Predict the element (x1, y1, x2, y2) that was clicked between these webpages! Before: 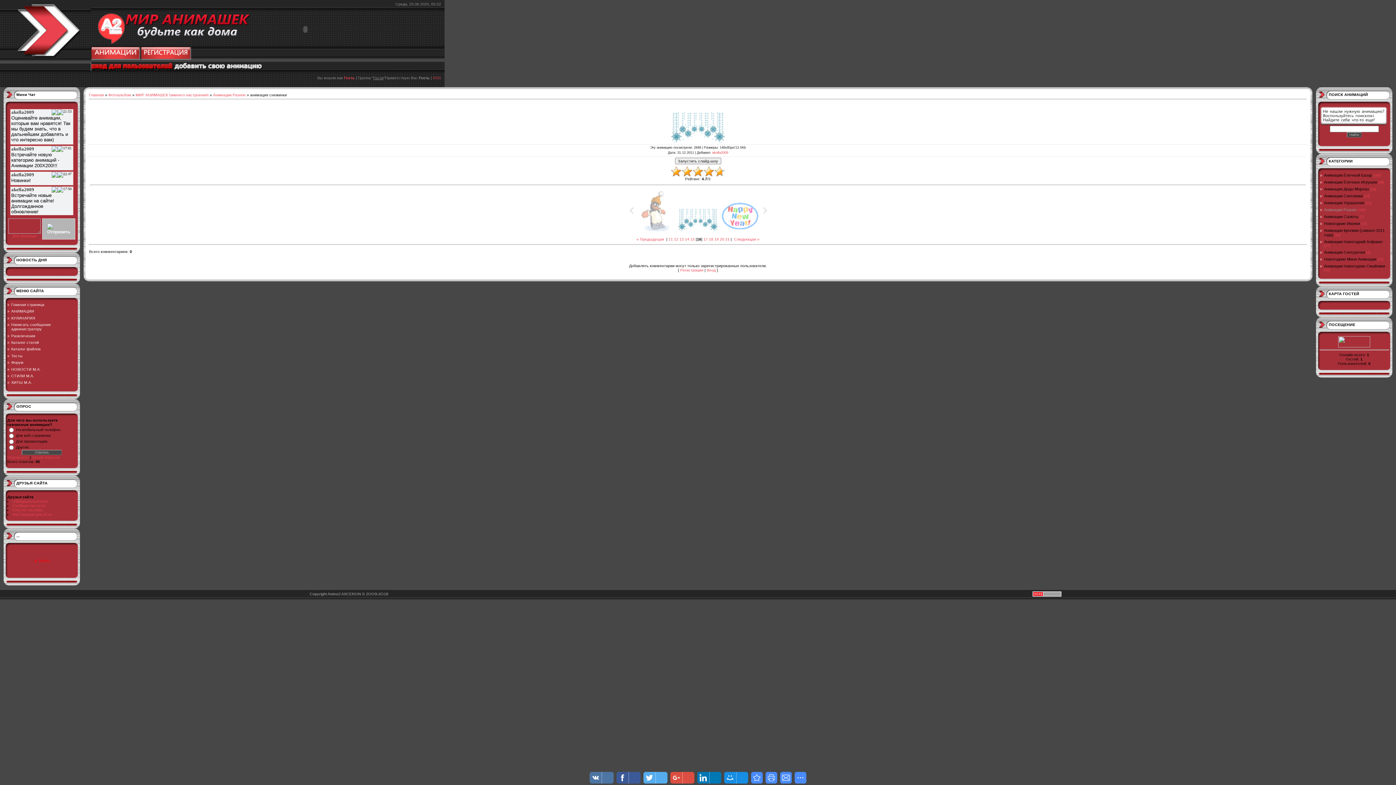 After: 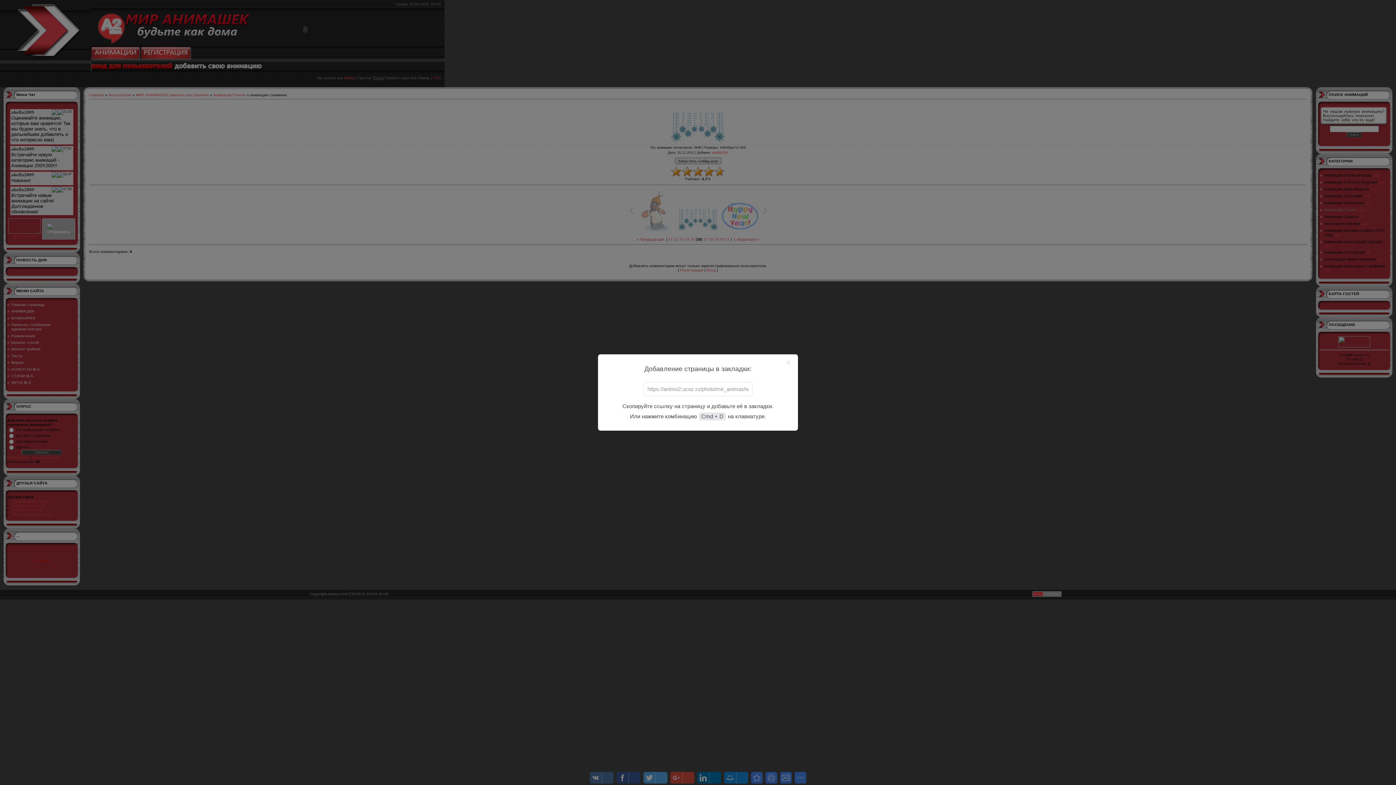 Action: bbox: (751, 772, 762, 784)